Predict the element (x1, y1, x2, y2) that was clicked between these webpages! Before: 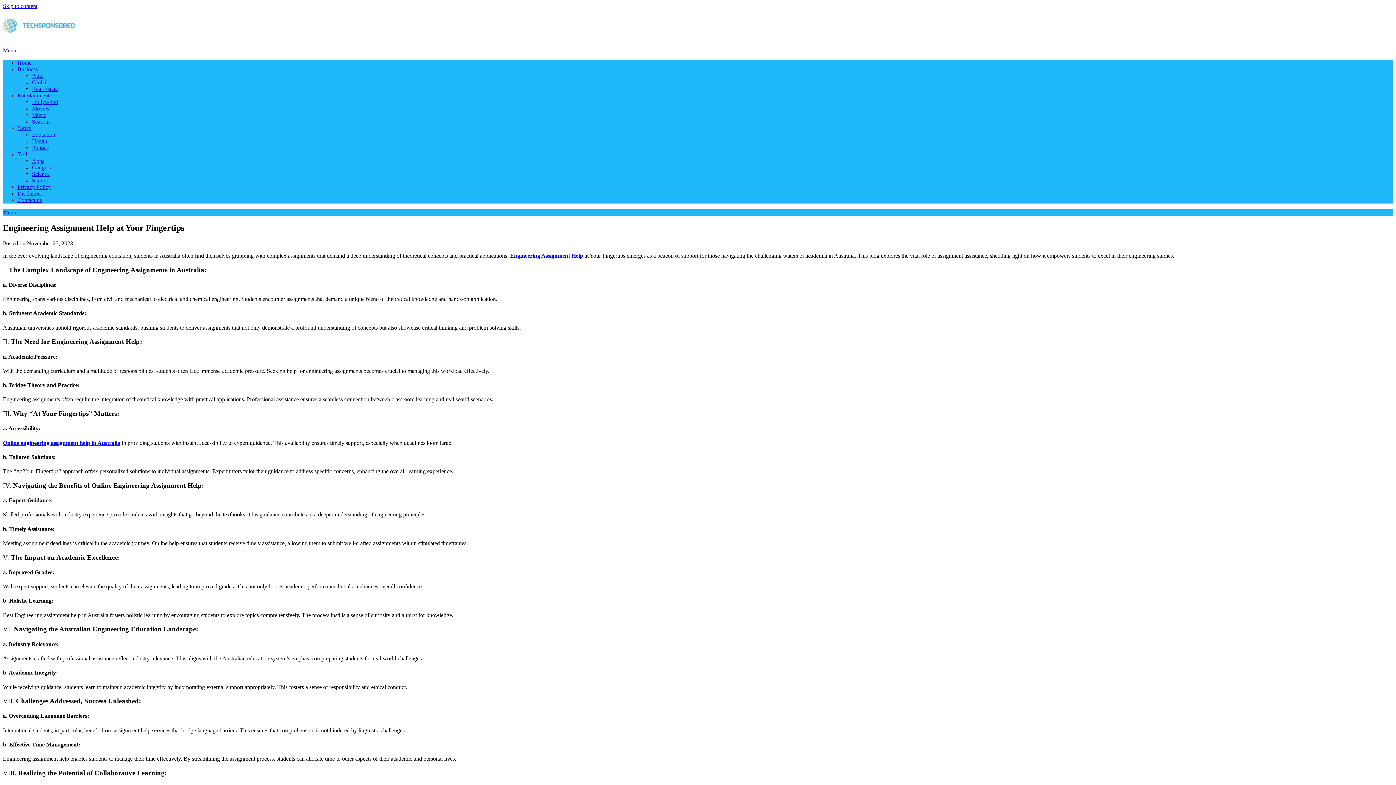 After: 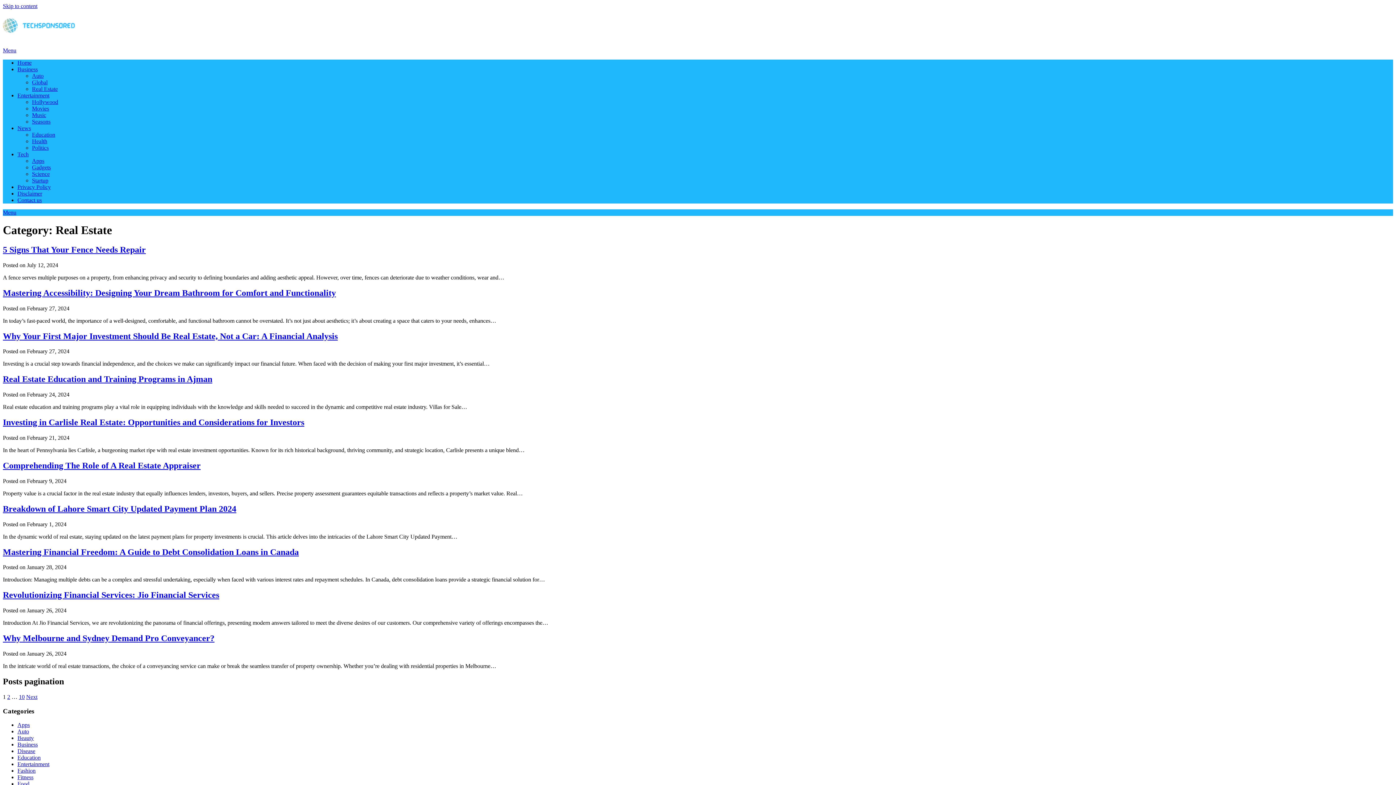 Action: label: Real Estate bbox: (32, 85, 57, 92)